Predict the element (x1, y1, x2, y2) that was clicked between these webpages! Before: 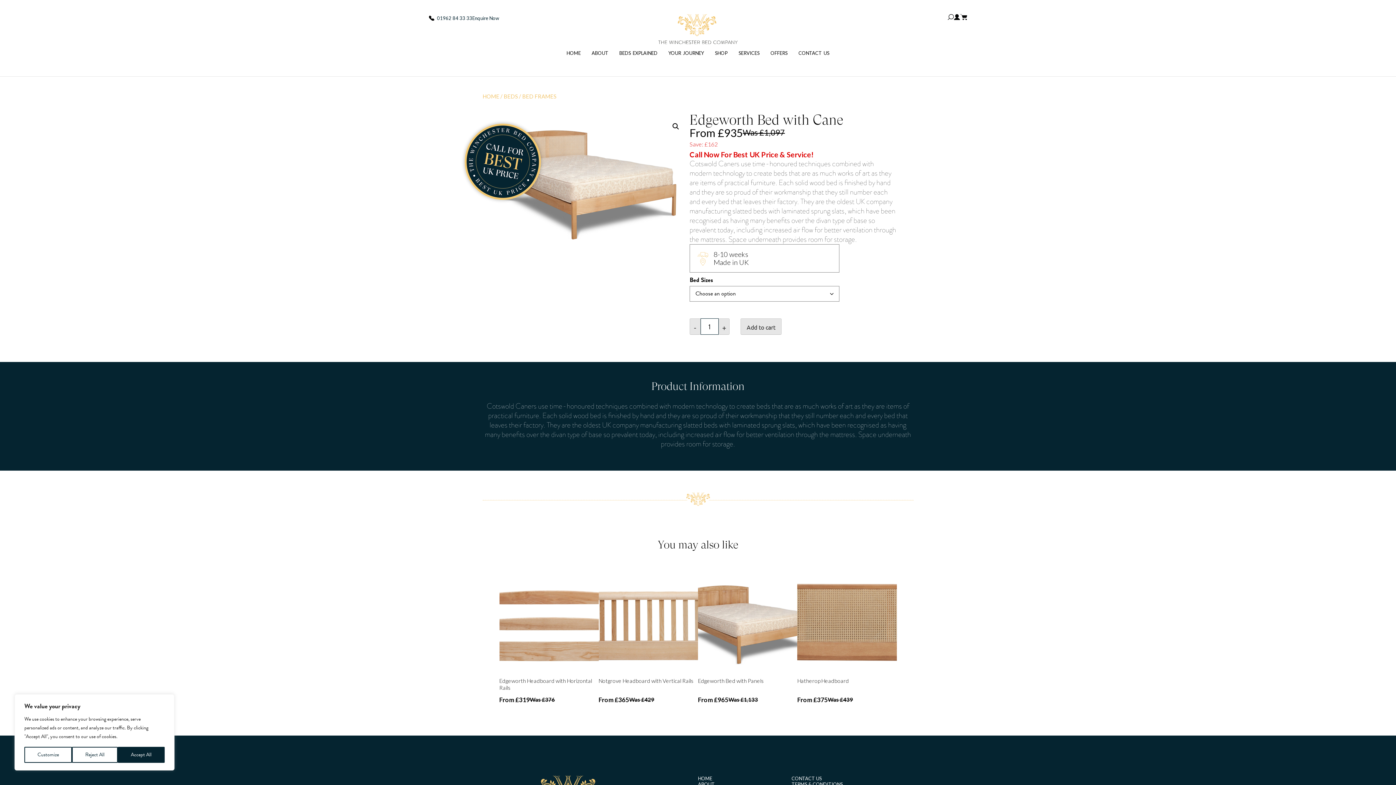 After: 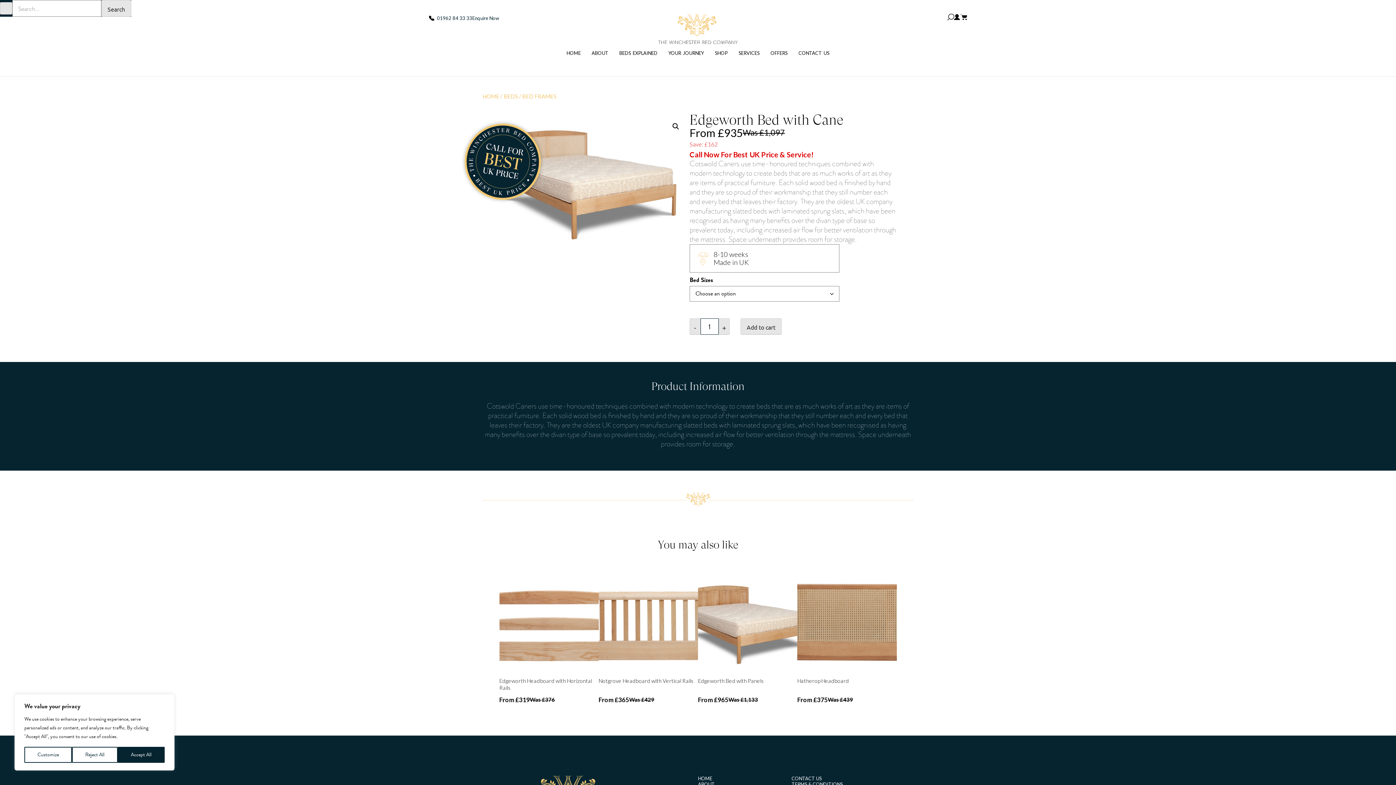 Action: bbox: (947, 14, 954, 20)